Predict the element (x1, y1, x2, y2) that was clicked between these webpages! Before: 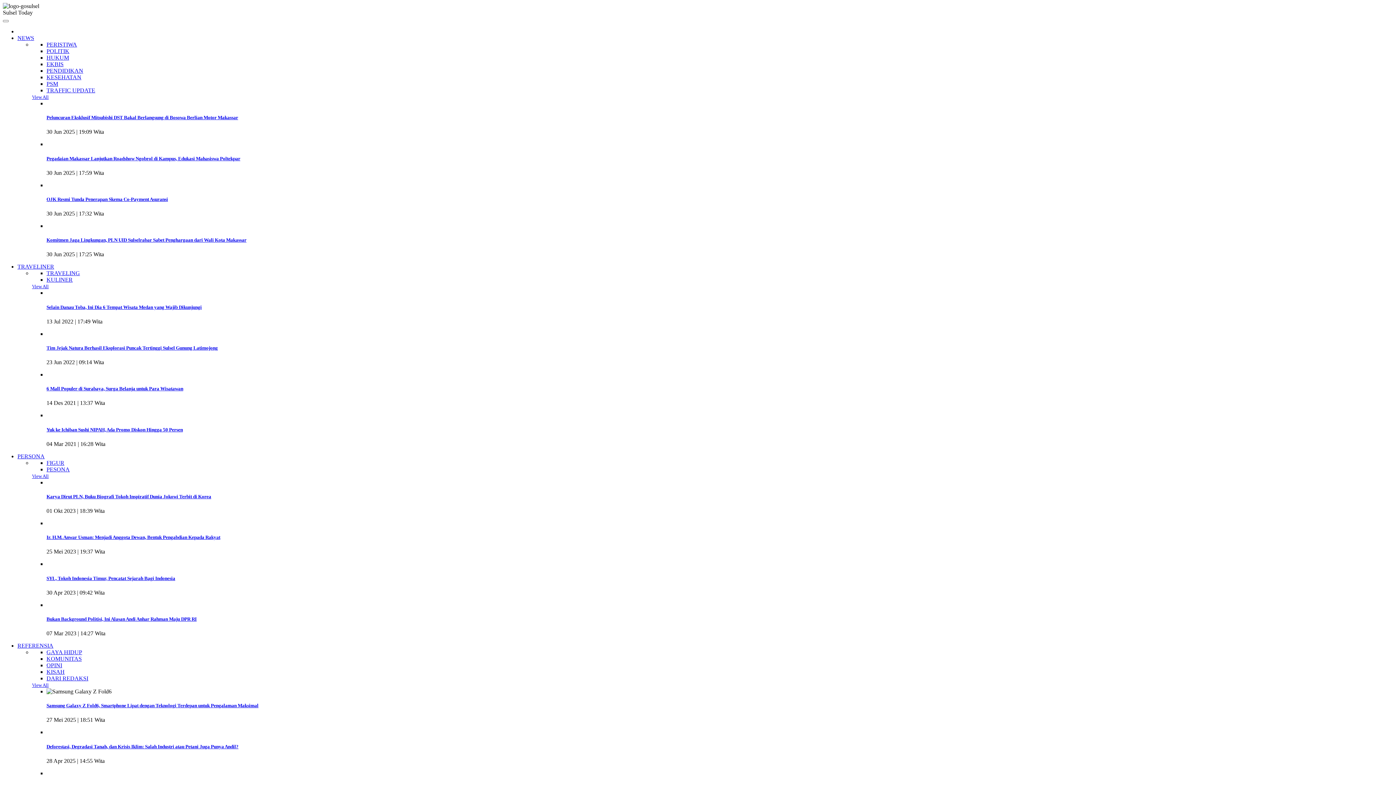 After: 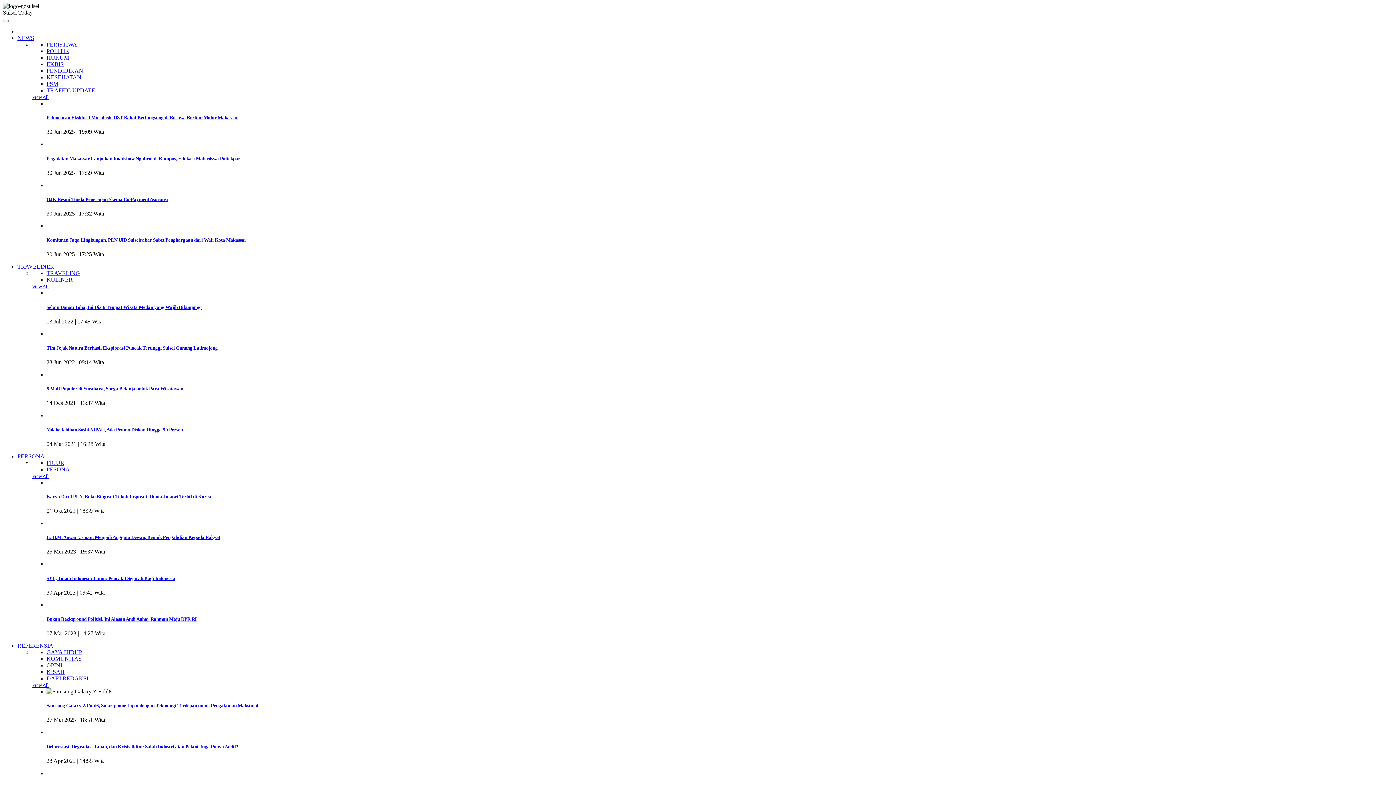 Action: label: KOMUNITAS bbox: (46, 656, 81, 662)